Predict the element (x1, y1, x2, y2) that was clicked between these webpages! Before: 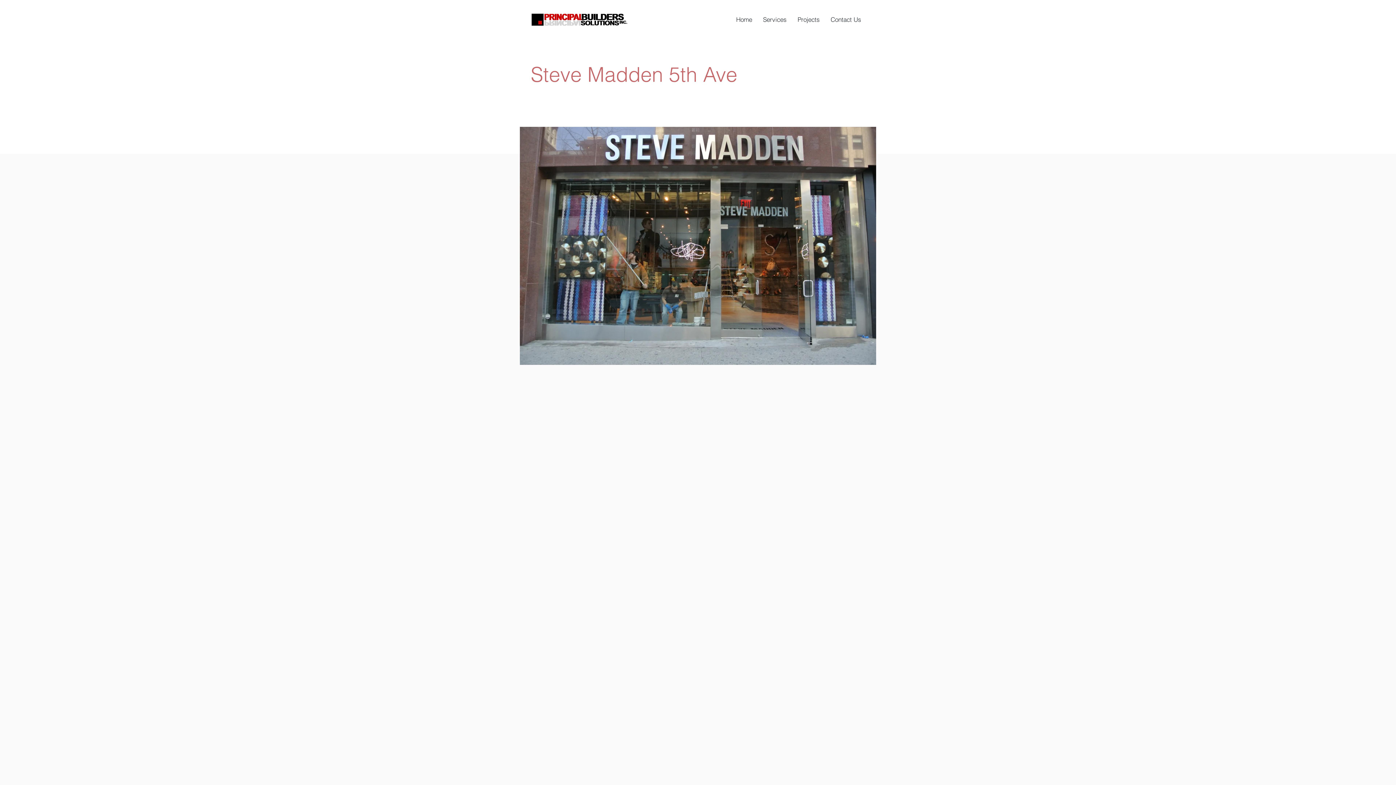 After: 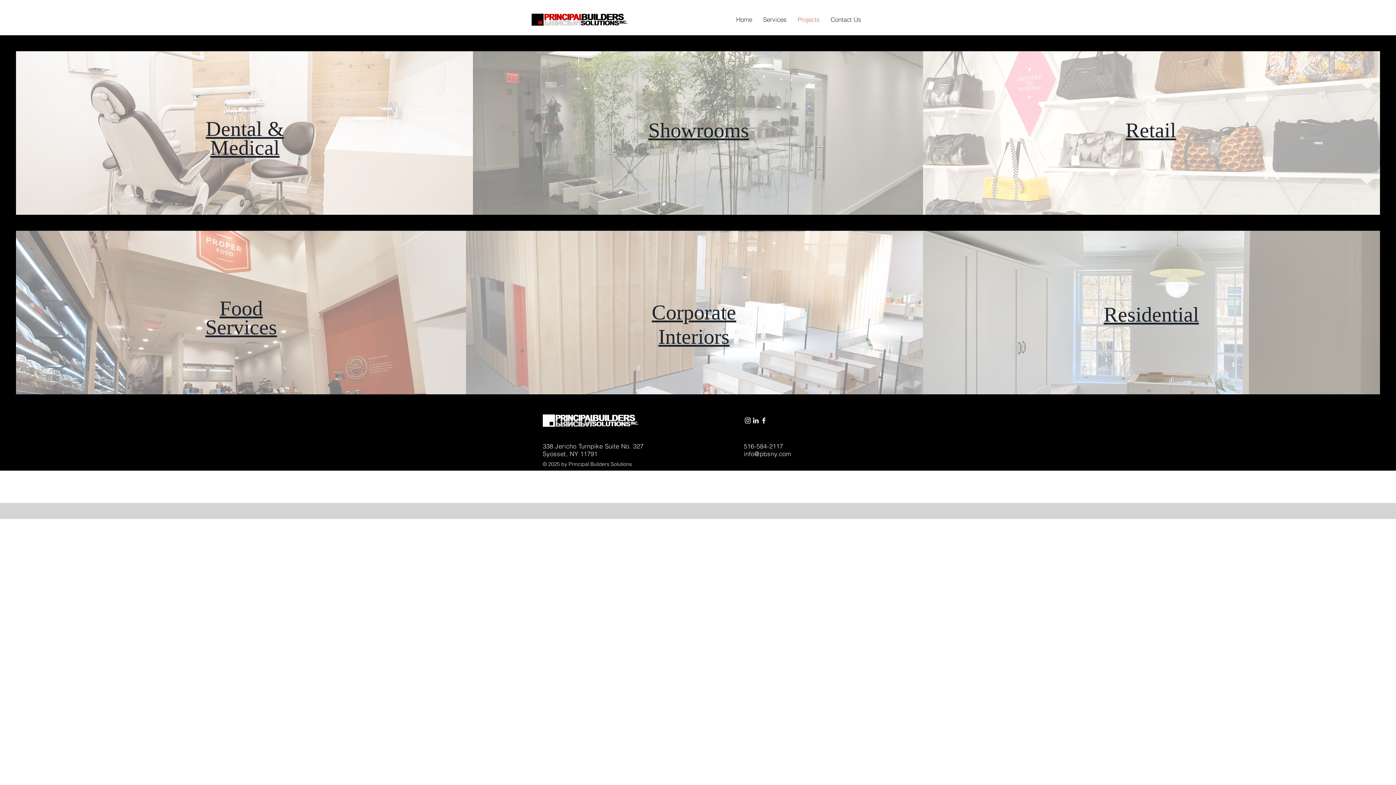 Action: label: Projects bbox: (792, 10, 825, 28)